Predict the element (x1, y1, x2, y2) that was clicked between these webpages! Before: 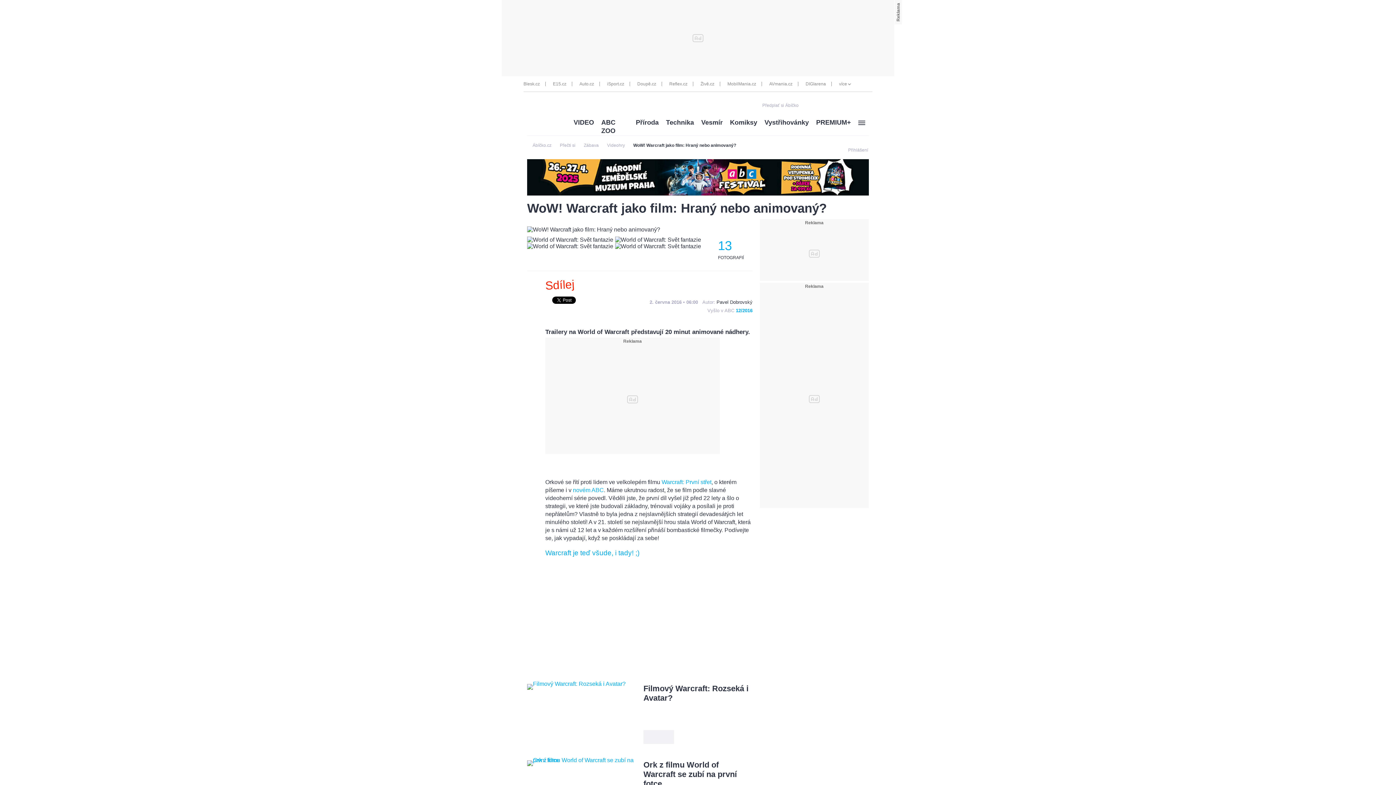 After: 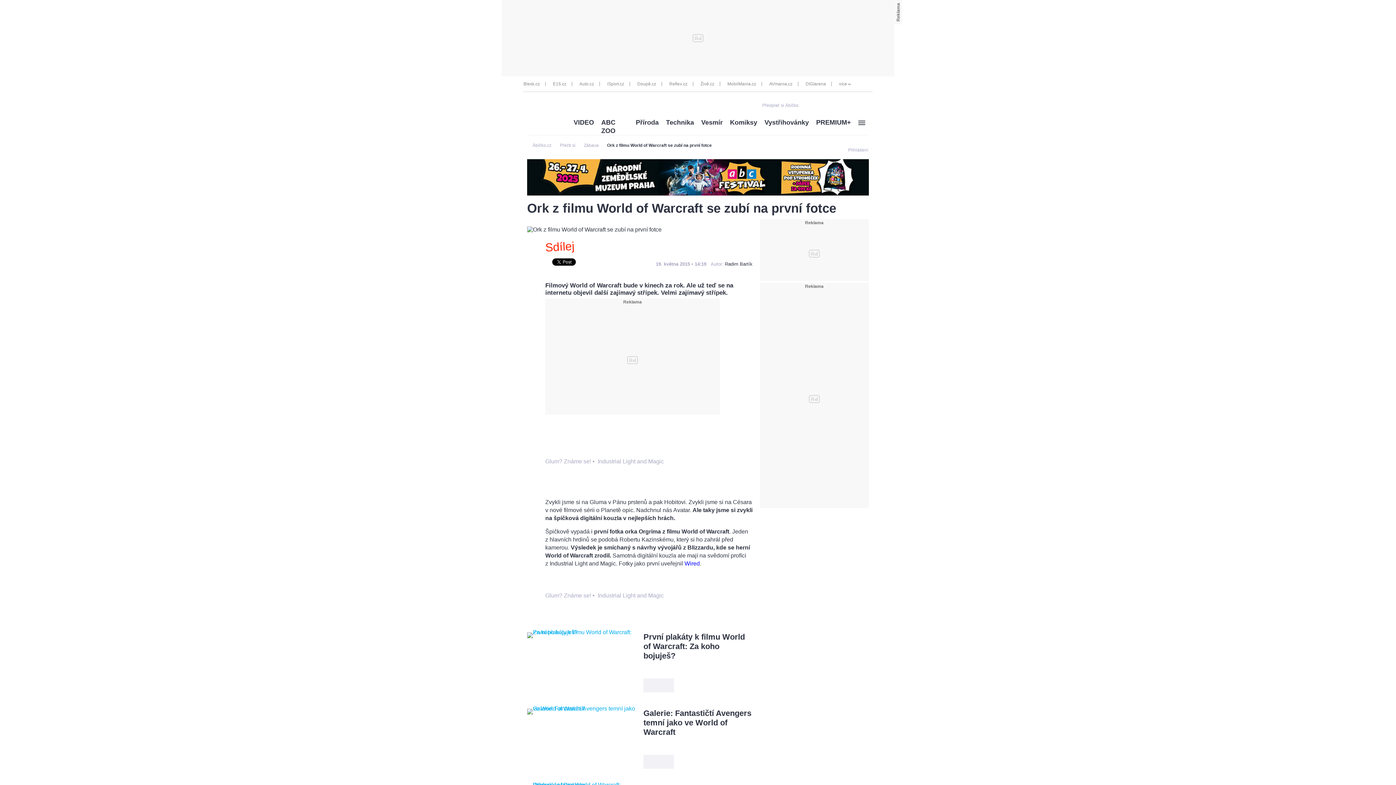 Action: label: Ork z filmu World of Warcraft se zubí na první fotce bbox: (636, 760, 752, 788)